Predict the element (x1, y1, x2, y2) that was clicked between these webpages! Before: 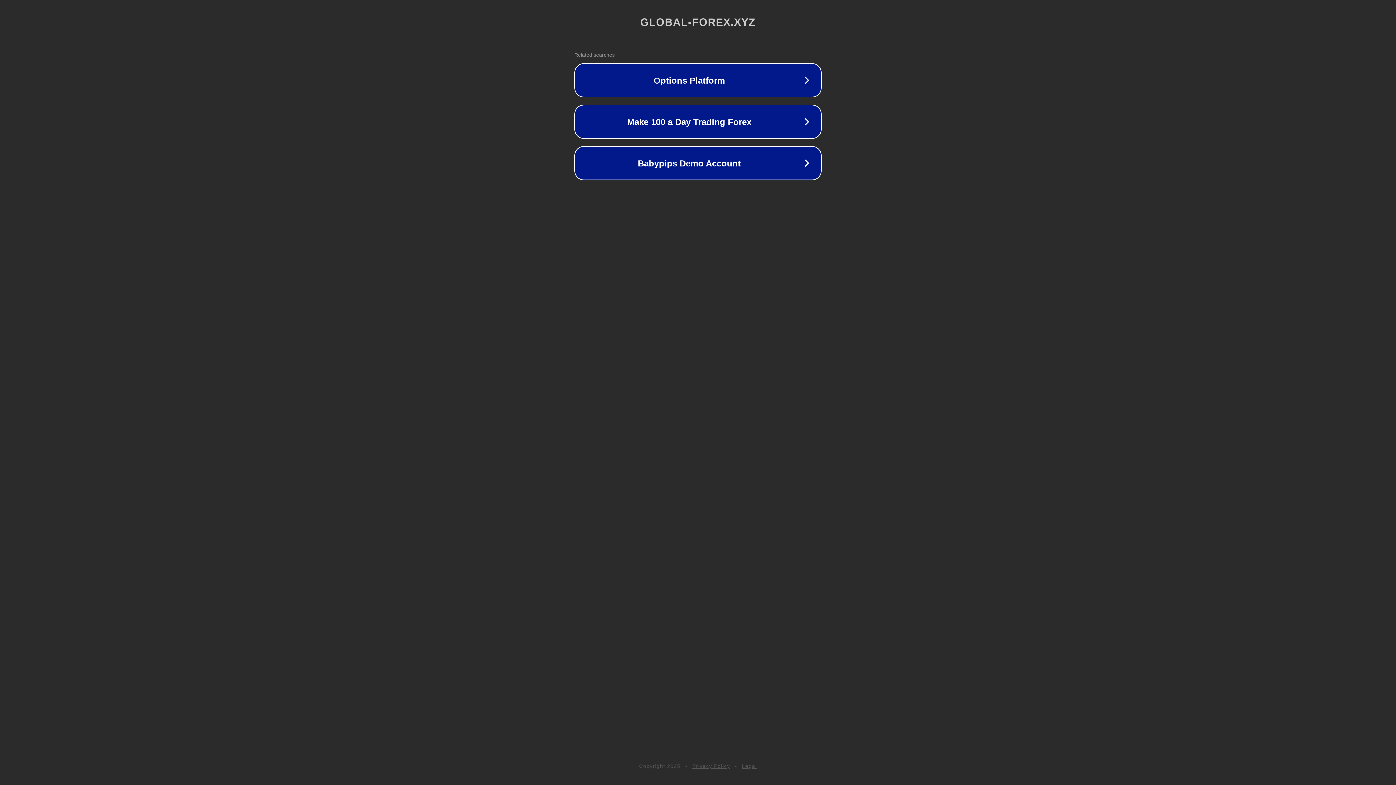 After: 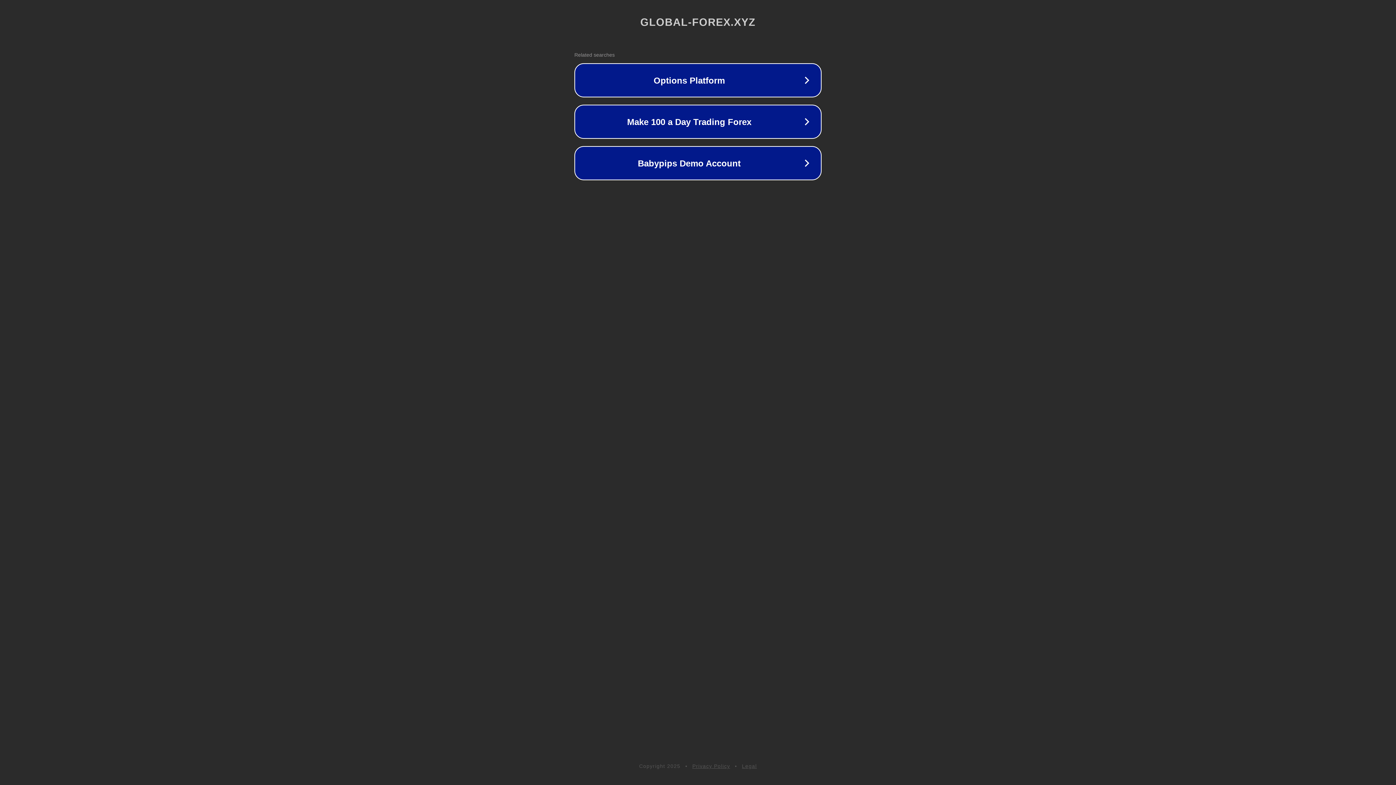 Action: bbox: (742, 763, 757, 769) label: Legal